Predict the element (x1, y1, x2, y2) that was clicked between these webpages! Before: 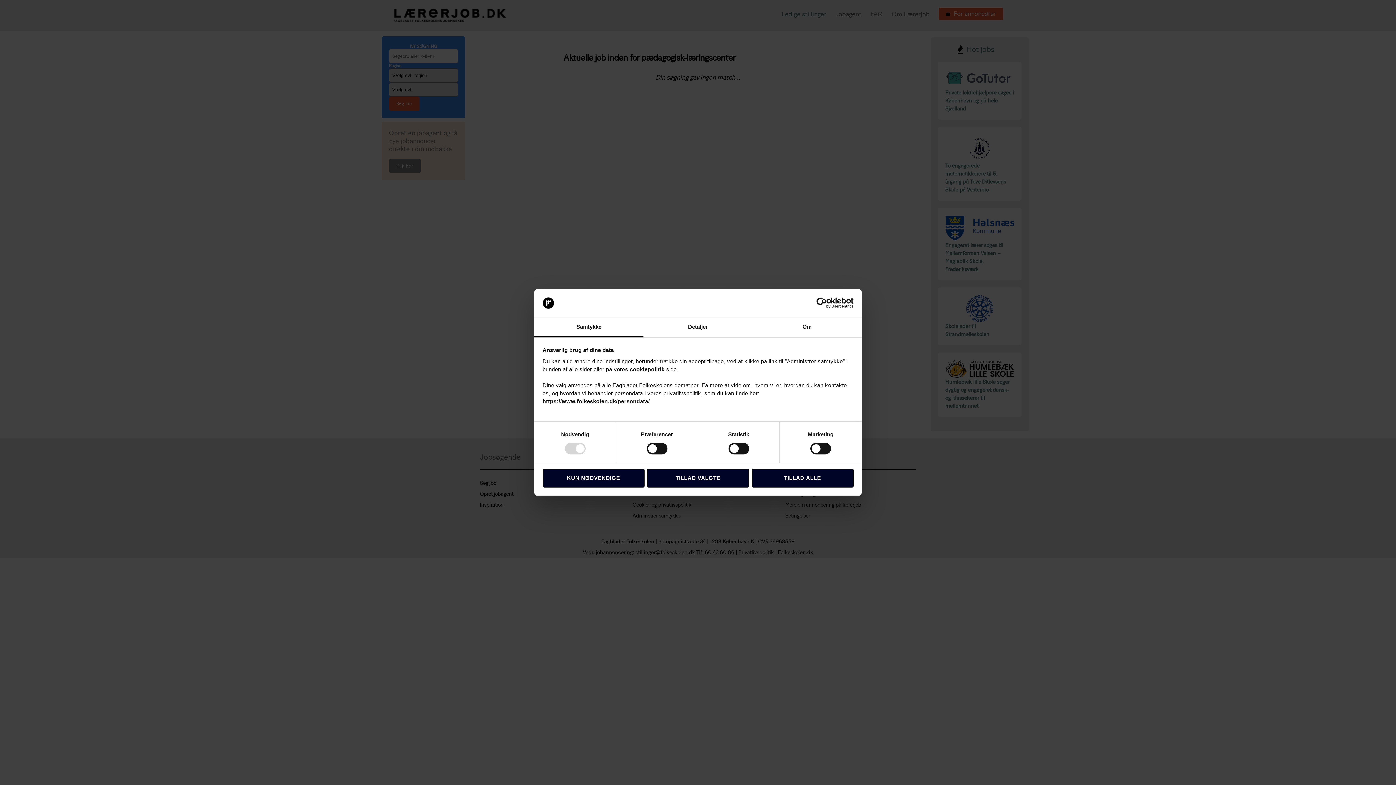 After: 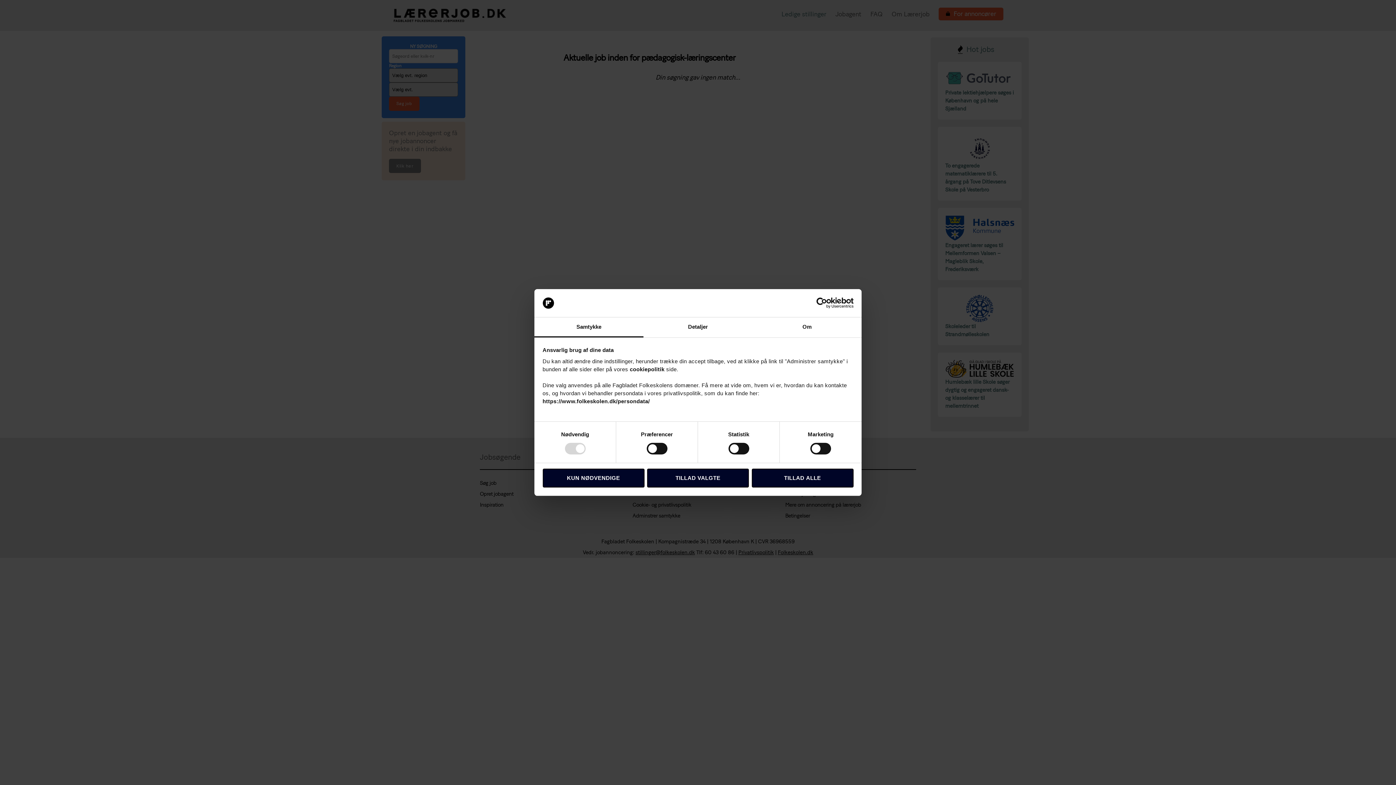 Action: bbox: (534, 317, 643, 337) label: Samtykke